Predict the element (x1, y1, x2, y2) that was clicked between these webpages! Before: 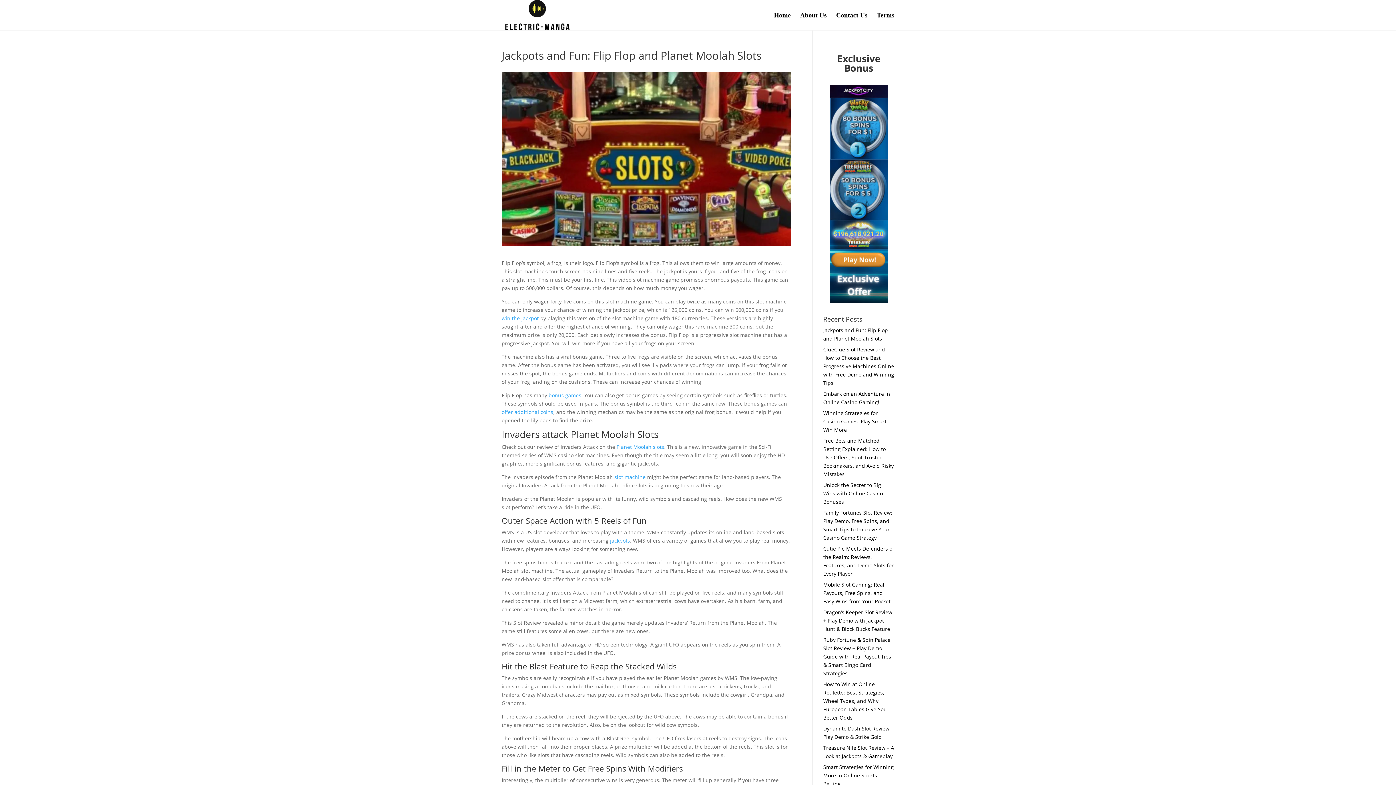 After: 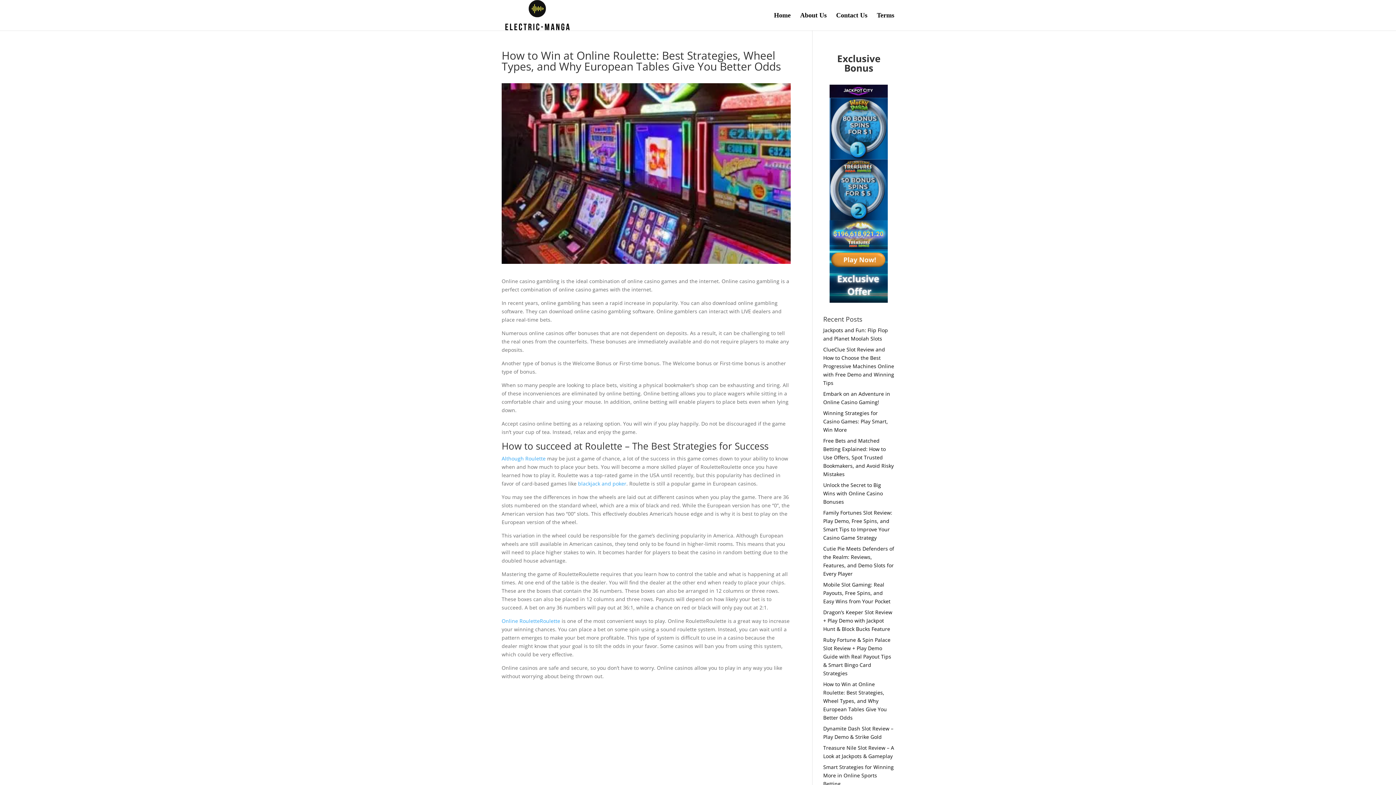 Action: label: How to Win at Online Roulette: Best Strategies, Wheel Types, and Why European Tables Give You Better Odds bbox: (823, 681, 887, 721)